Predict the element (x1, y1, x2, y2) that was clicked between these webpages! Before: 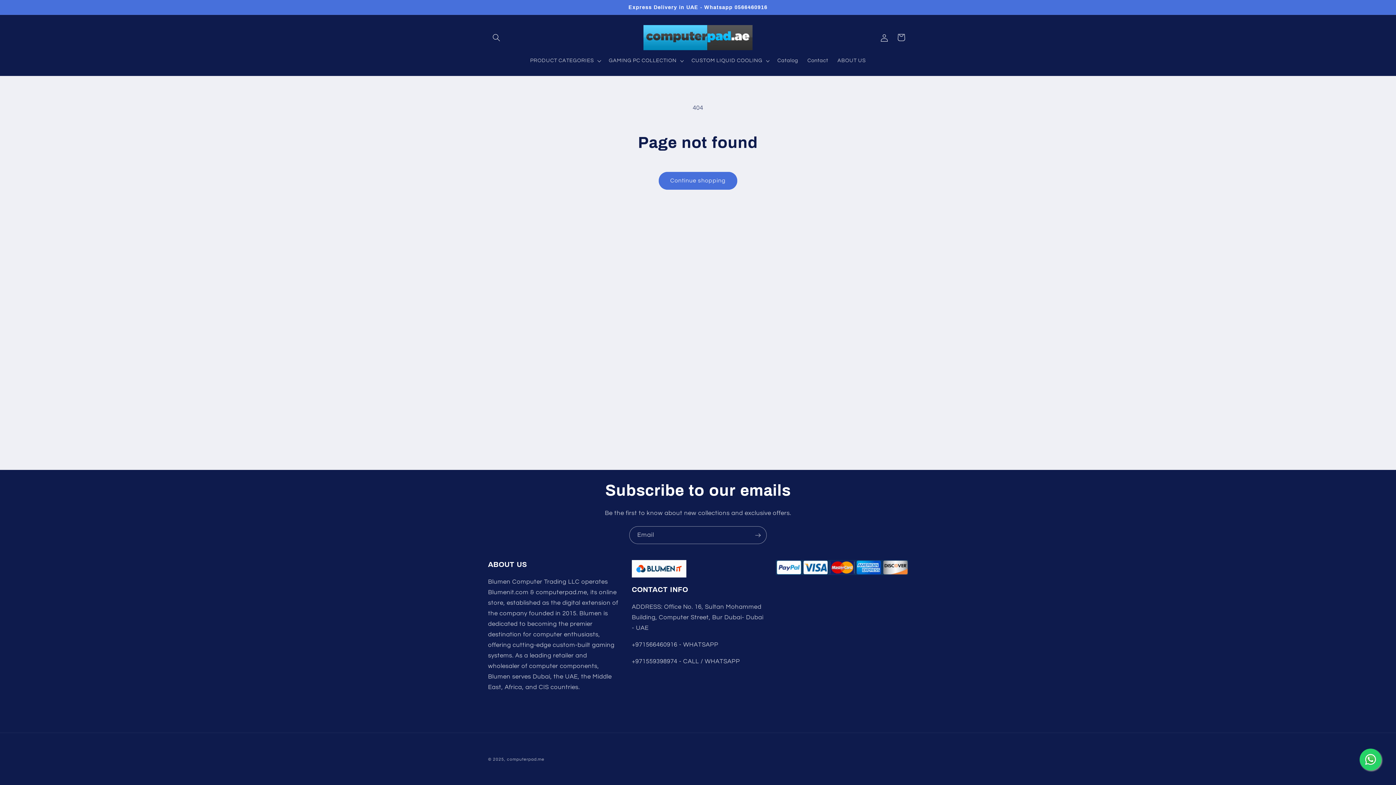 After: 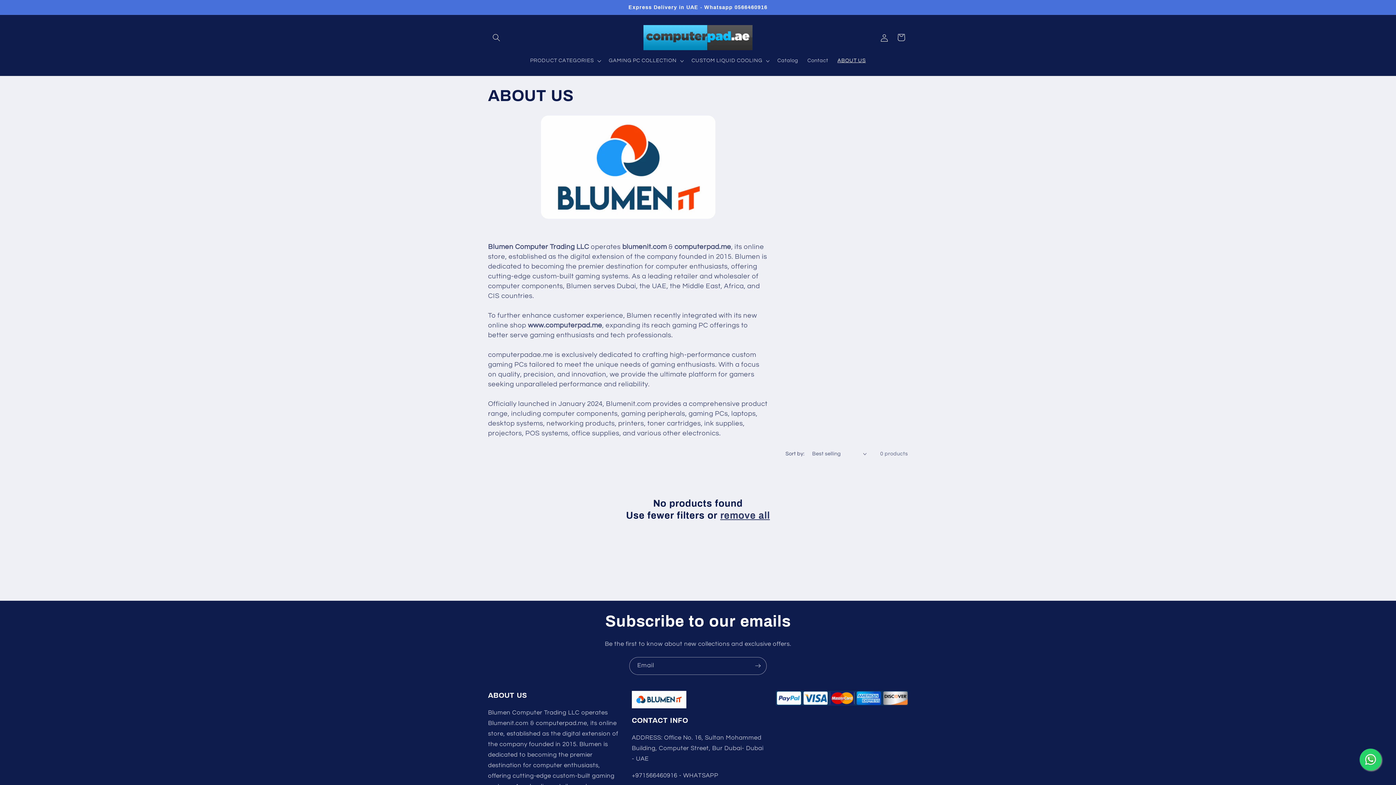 Action: bbox: (833, 53, 870, 68) label: ABOUT US